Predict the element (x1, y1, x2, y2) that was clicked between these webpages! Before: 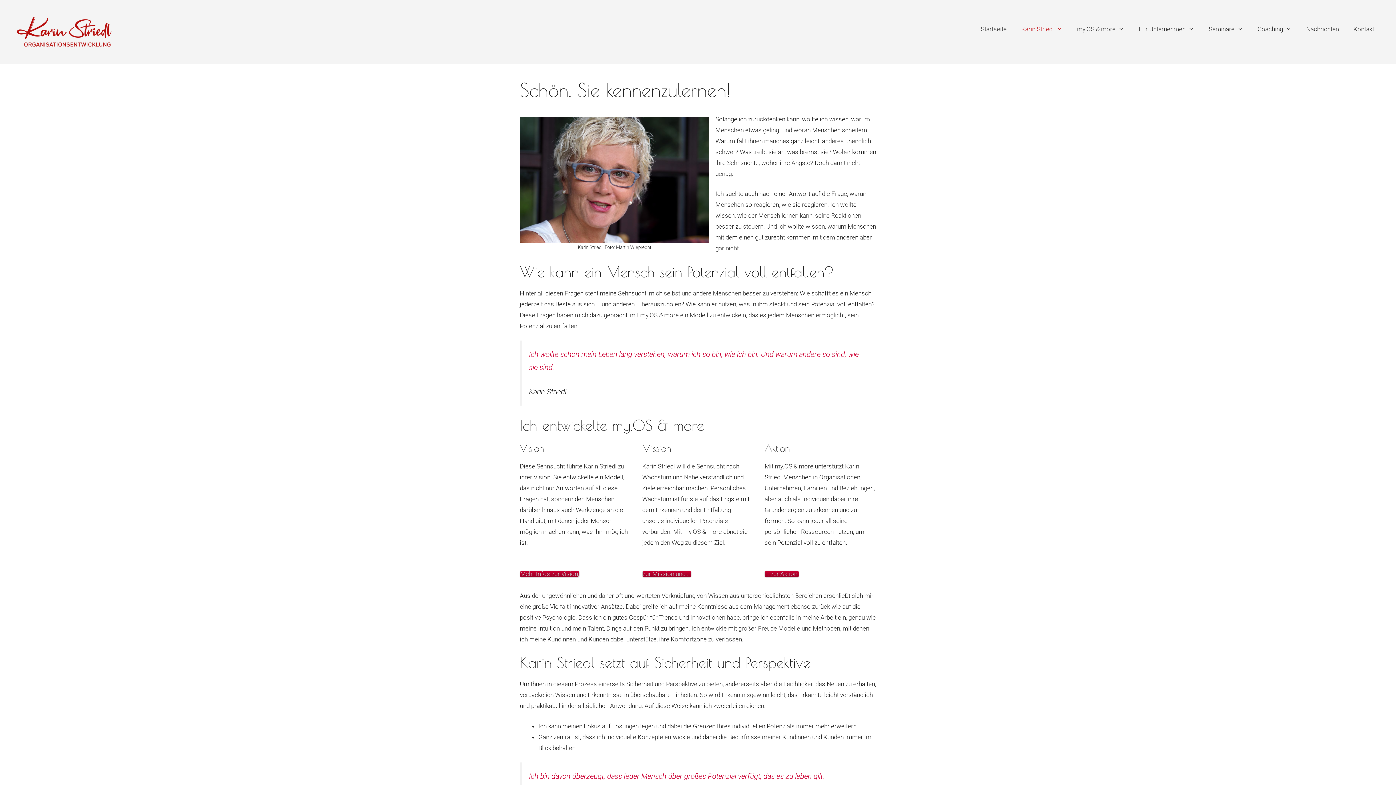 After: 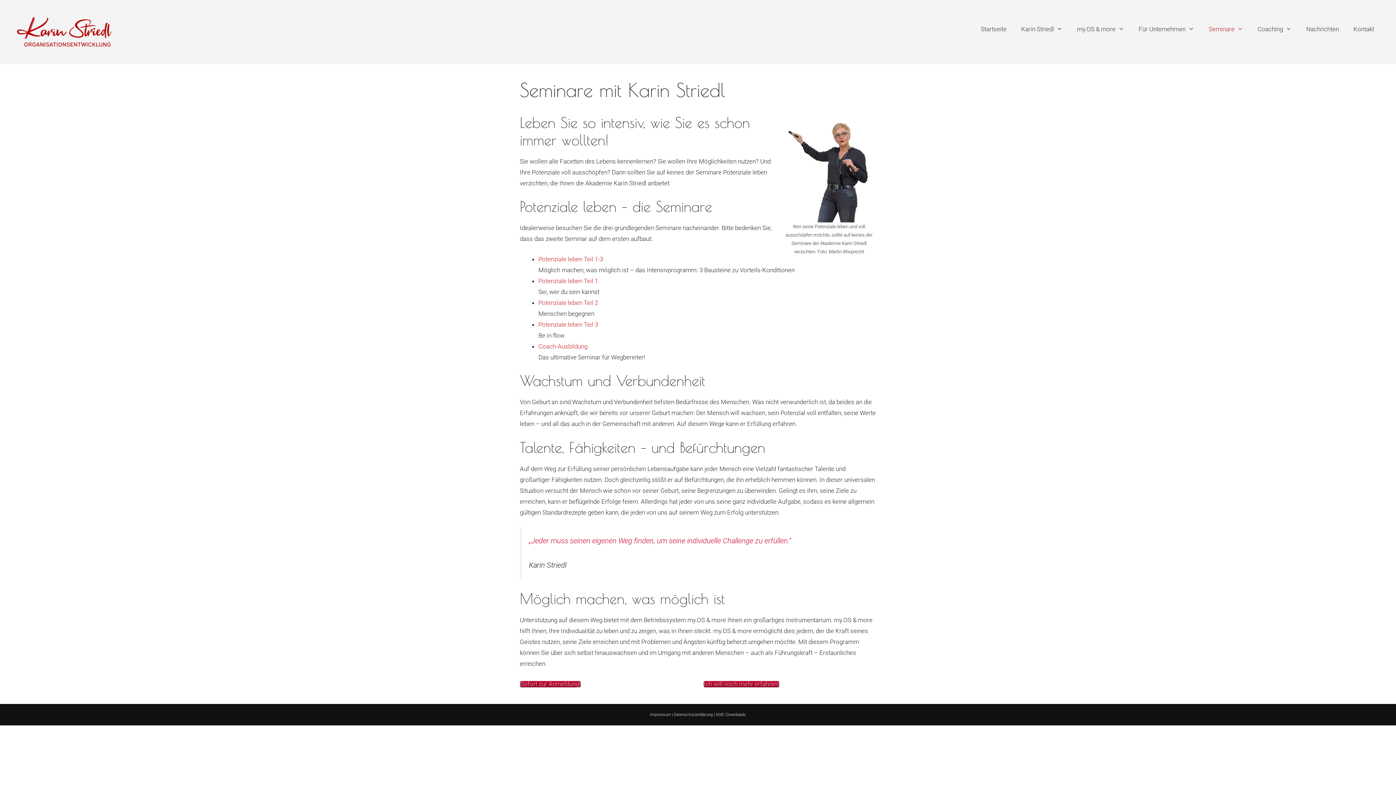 Action: label: Seminare bbox: (1201, 18, 1250, 40)